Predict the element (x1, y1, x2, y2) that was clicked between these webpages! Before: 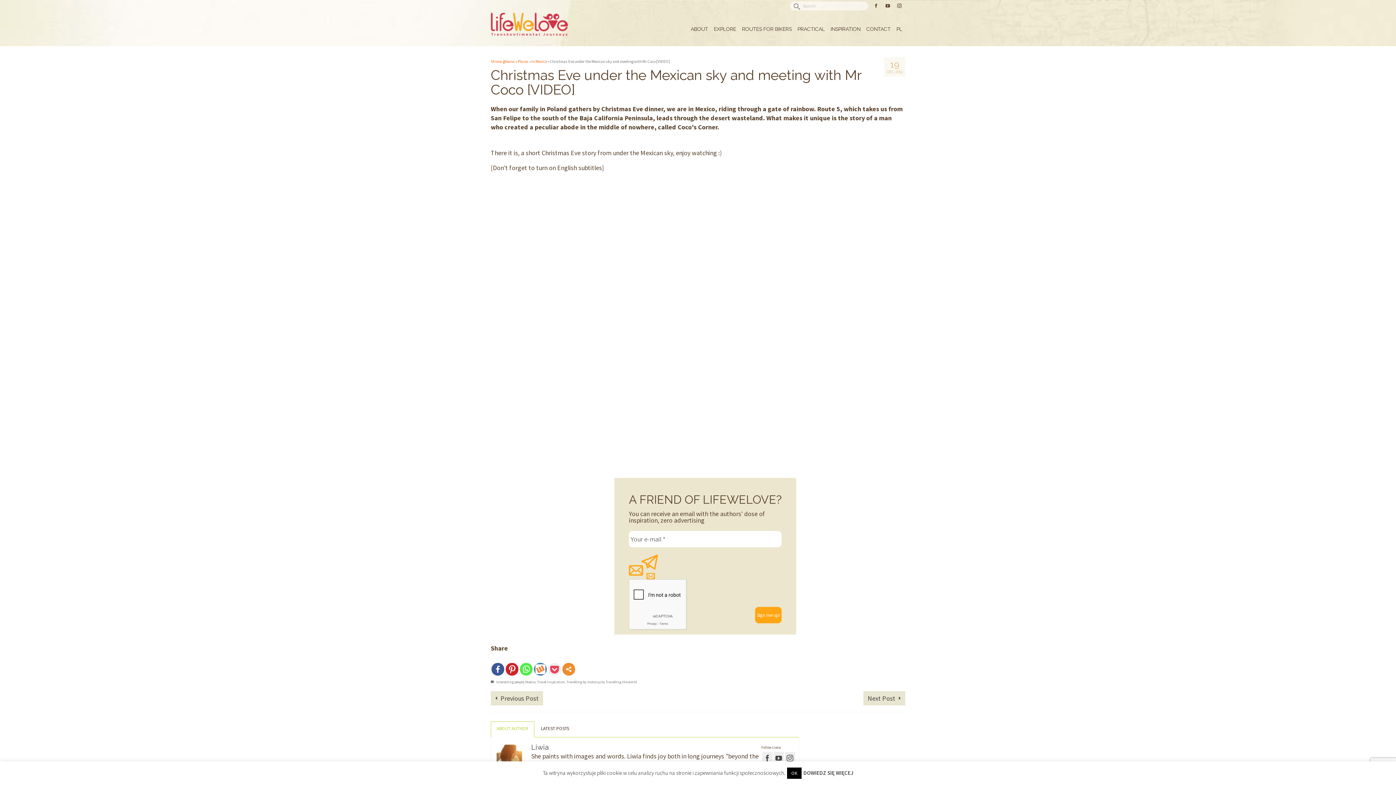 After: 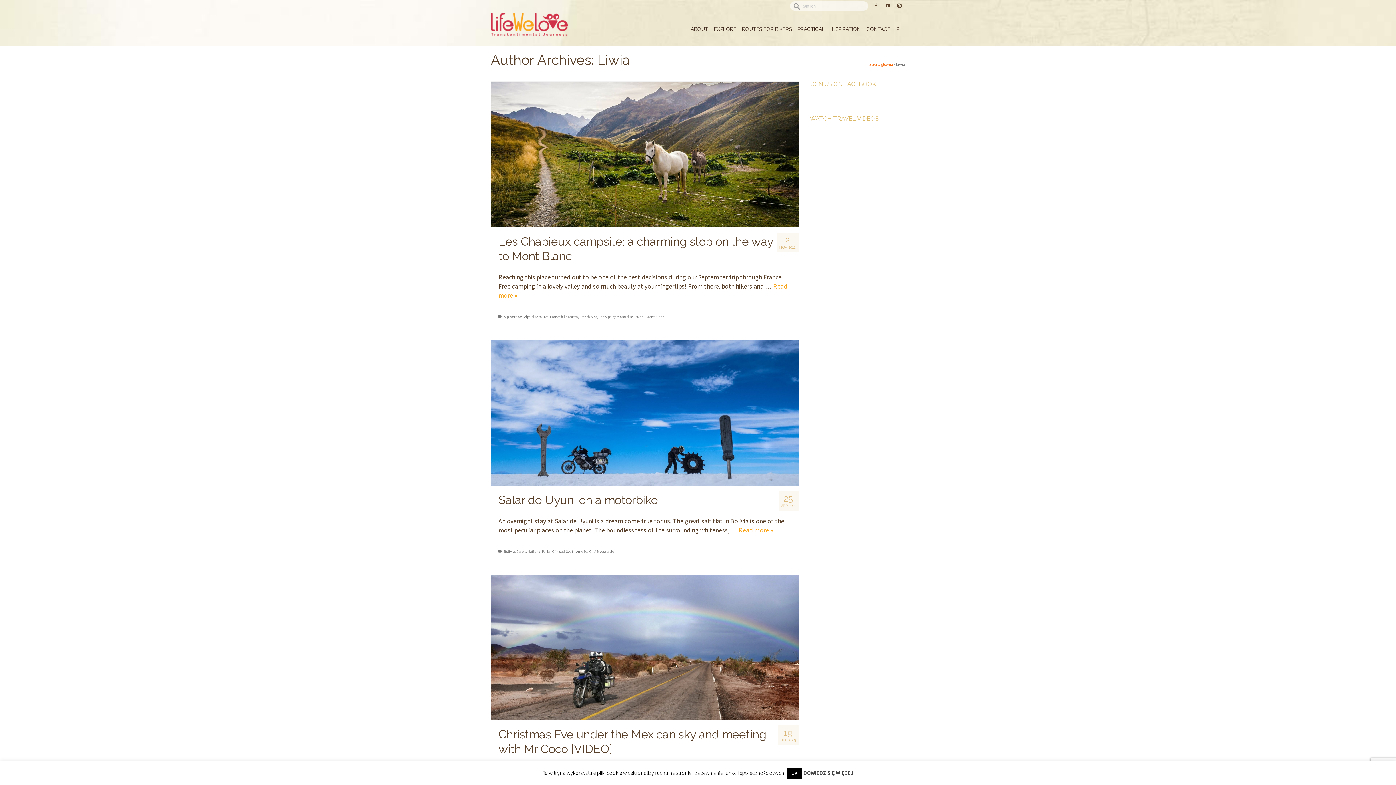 Action: bbox: (531, 743, 548, 752) label: Liwia